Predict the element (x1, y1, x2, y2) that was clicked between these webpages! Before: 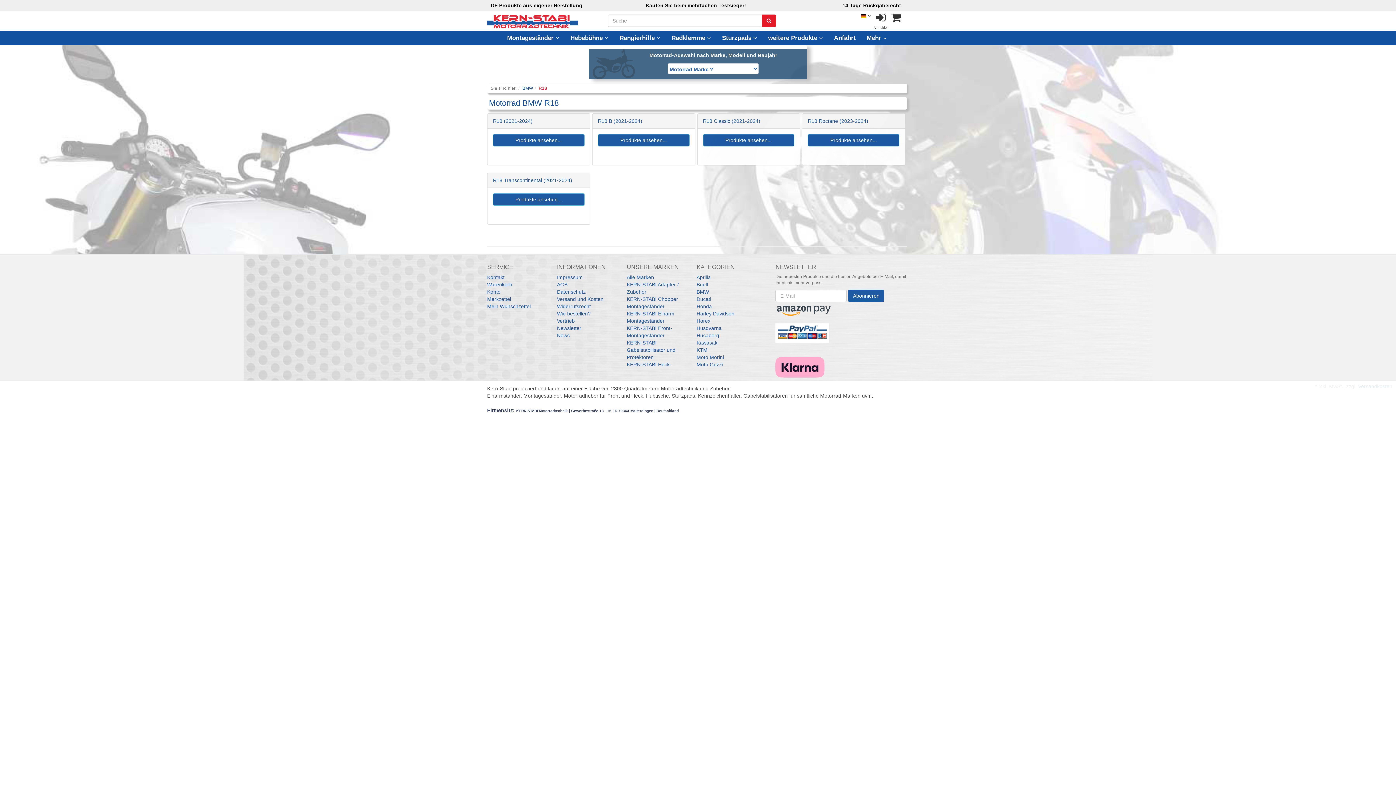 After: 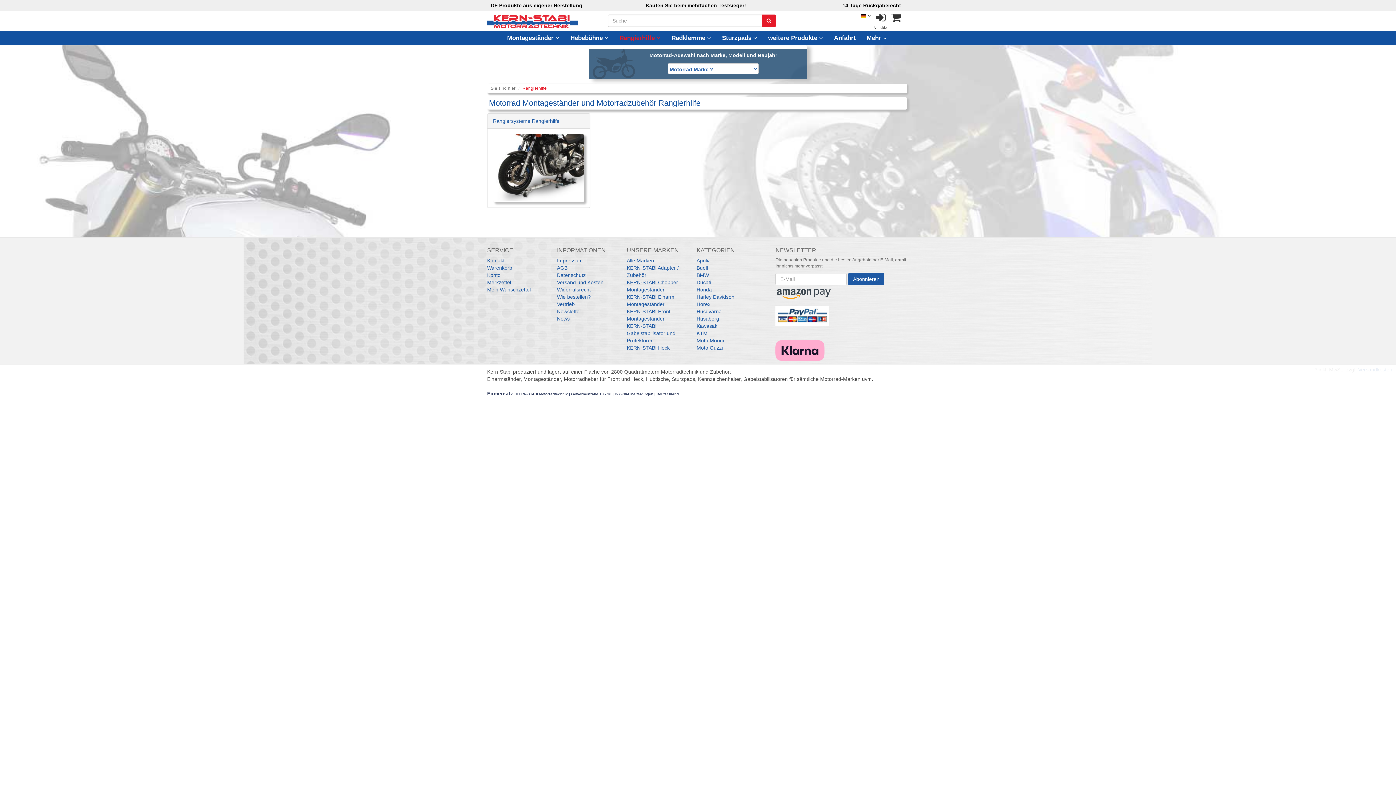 Action: bbox: (614, 30, 666, 45) label: Rangierhilfe 